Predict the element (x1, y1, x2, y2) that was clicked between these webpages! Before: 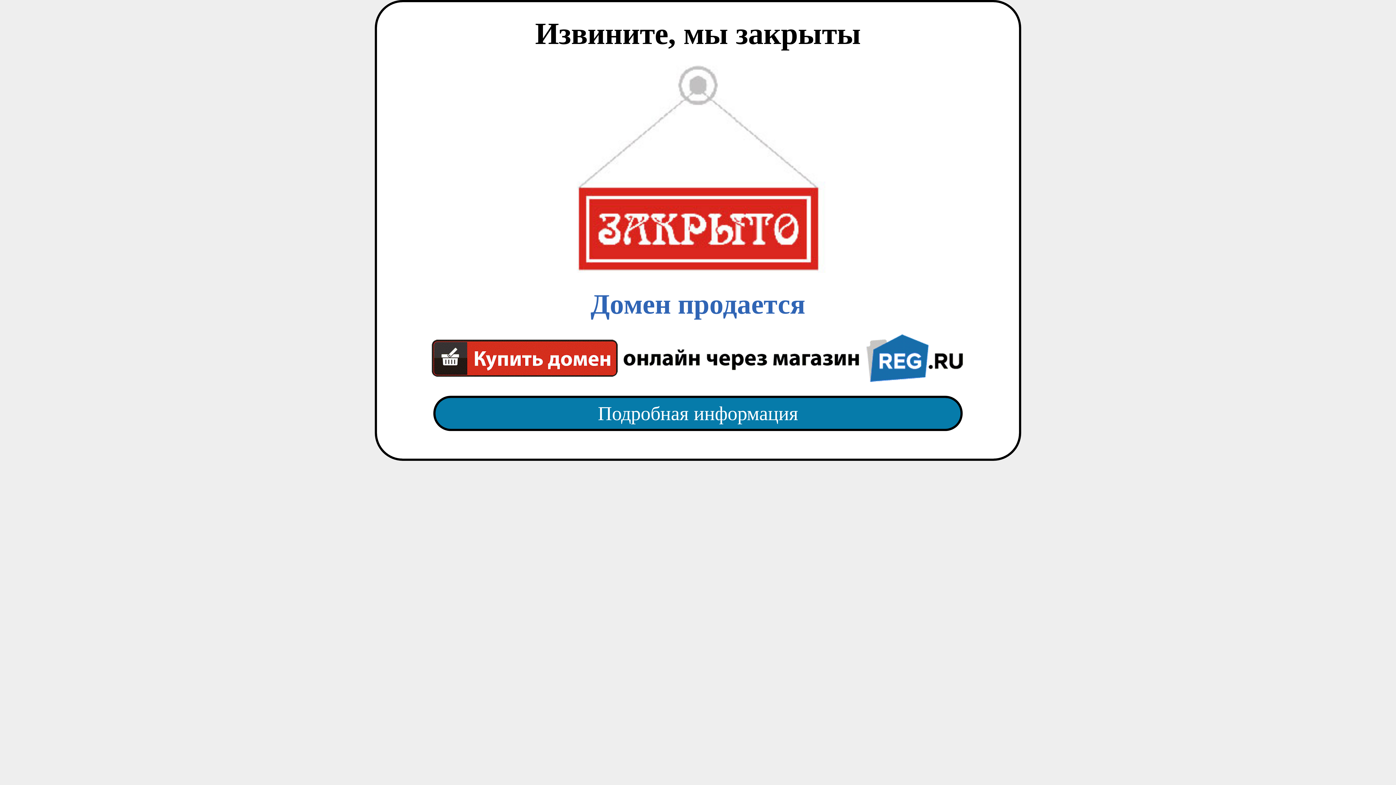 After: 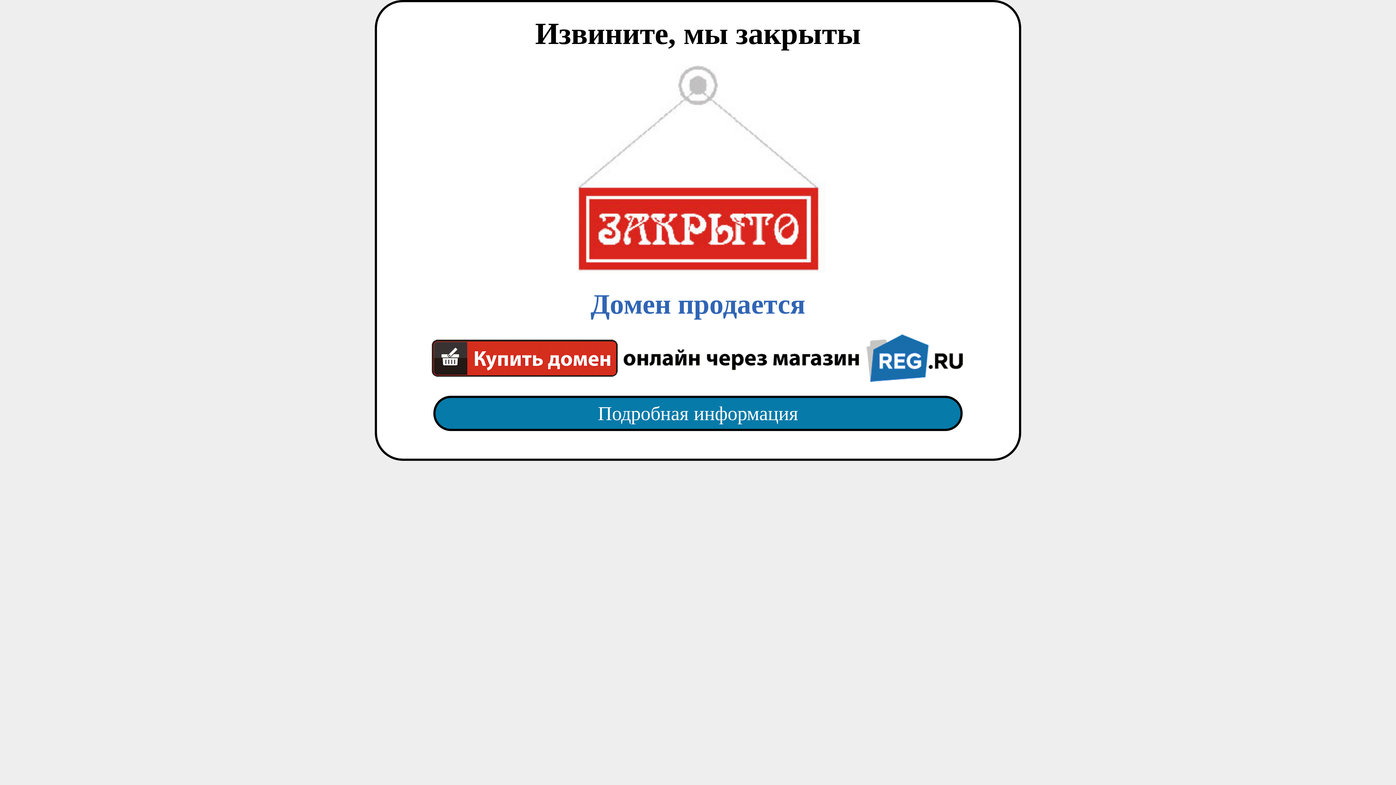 Action: bbox: (418, 65, 977, 382) label: Домен продается